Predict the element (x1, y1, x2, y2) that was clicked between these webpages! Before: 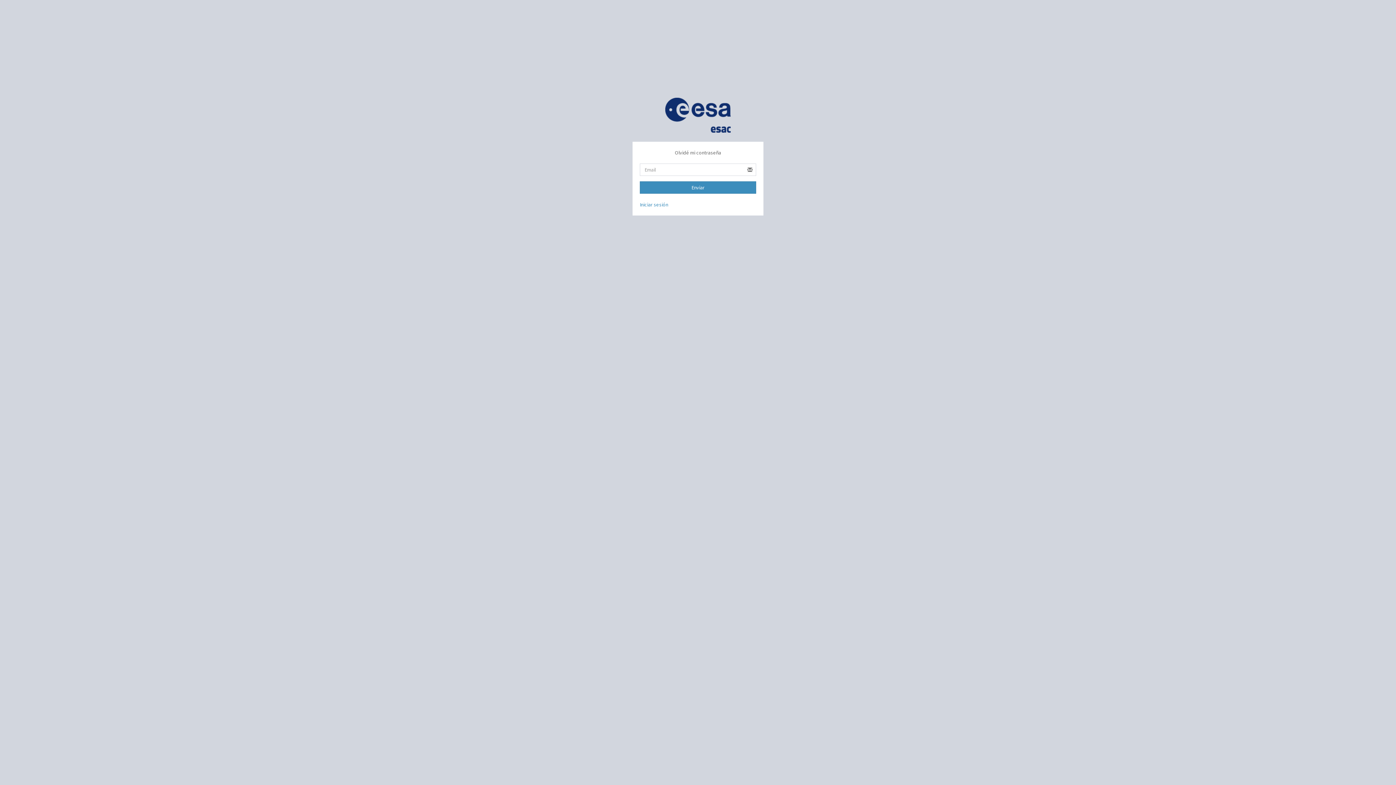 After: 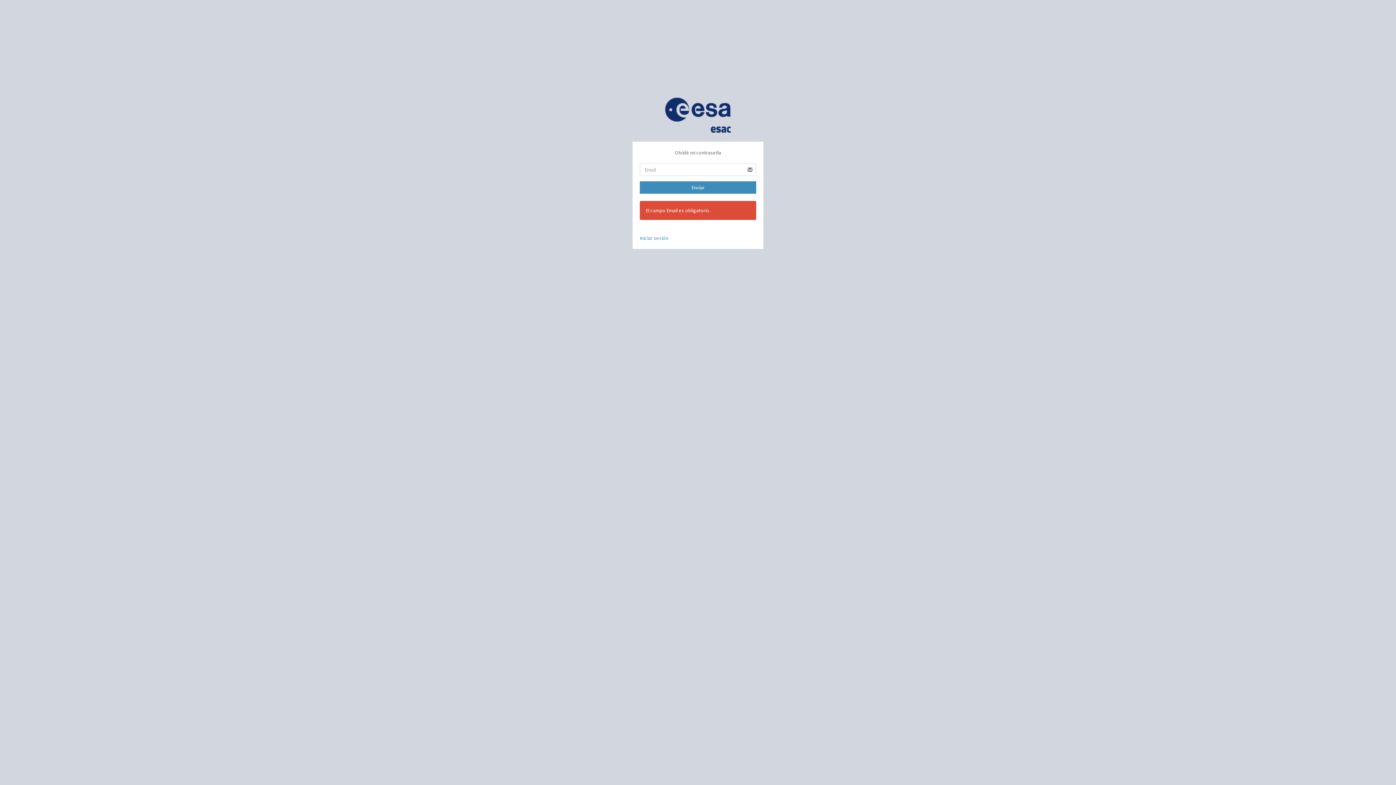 Action: label: Enviar bbox: (640, 181, 756, 193)